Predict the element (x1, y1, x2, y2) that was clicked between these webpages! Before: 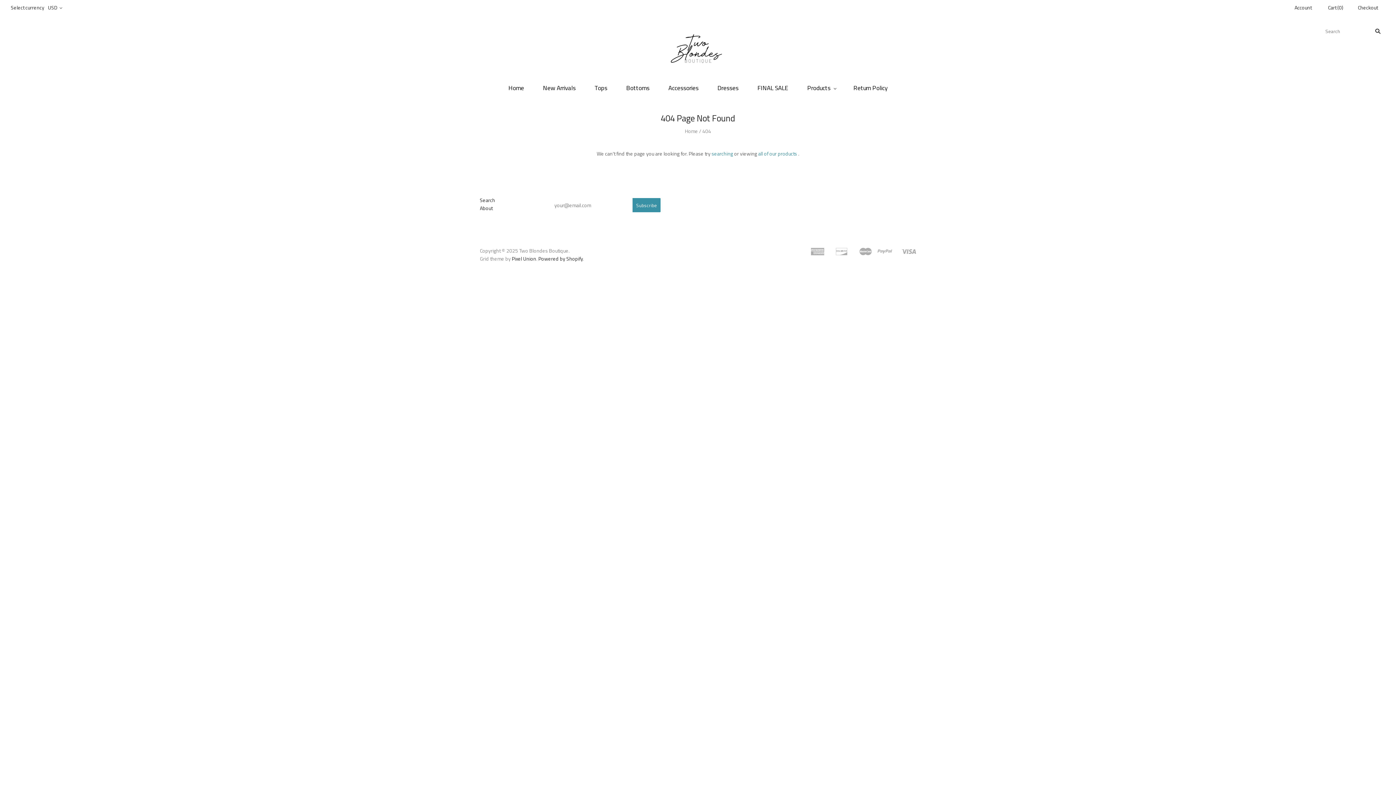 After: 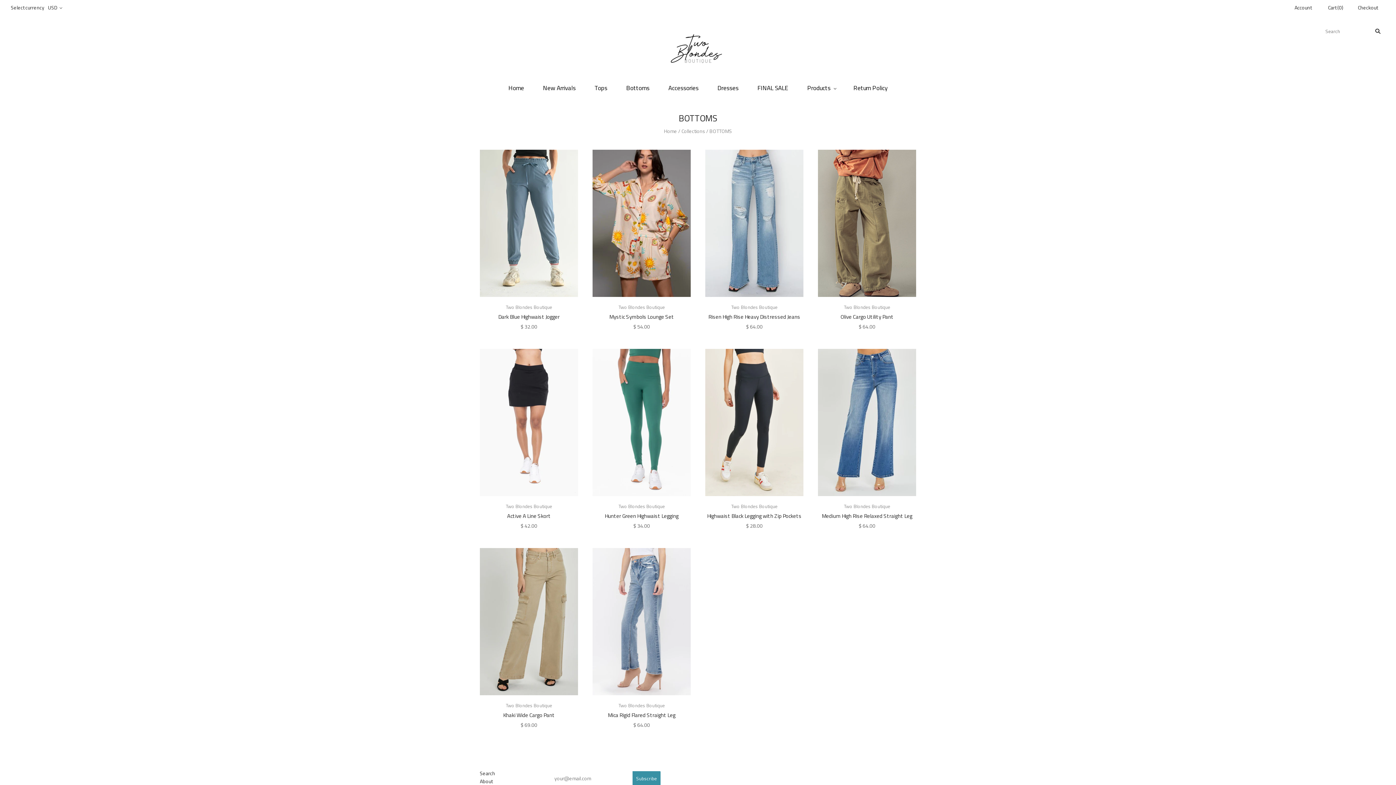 Action: bbox: (616, 77, 659, 98) label: Bottoms